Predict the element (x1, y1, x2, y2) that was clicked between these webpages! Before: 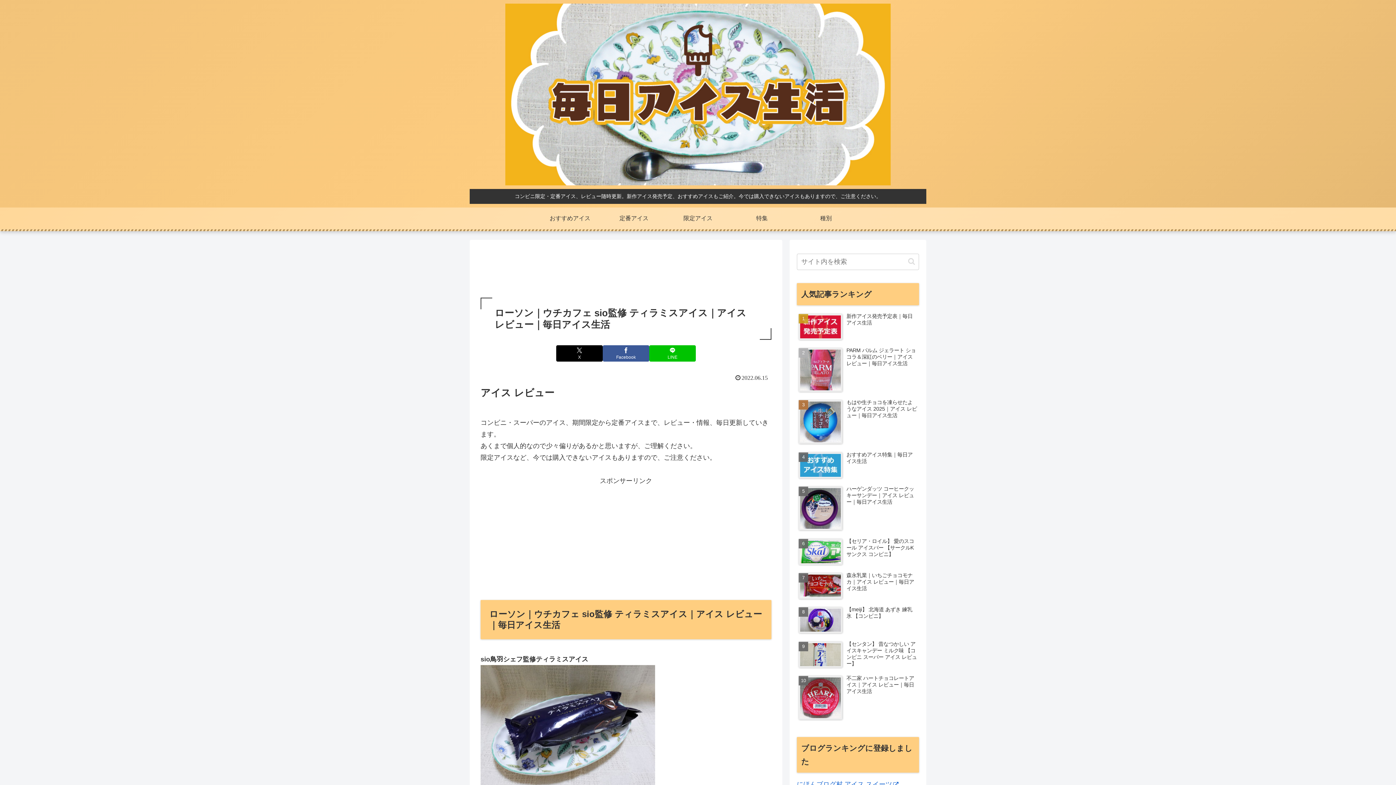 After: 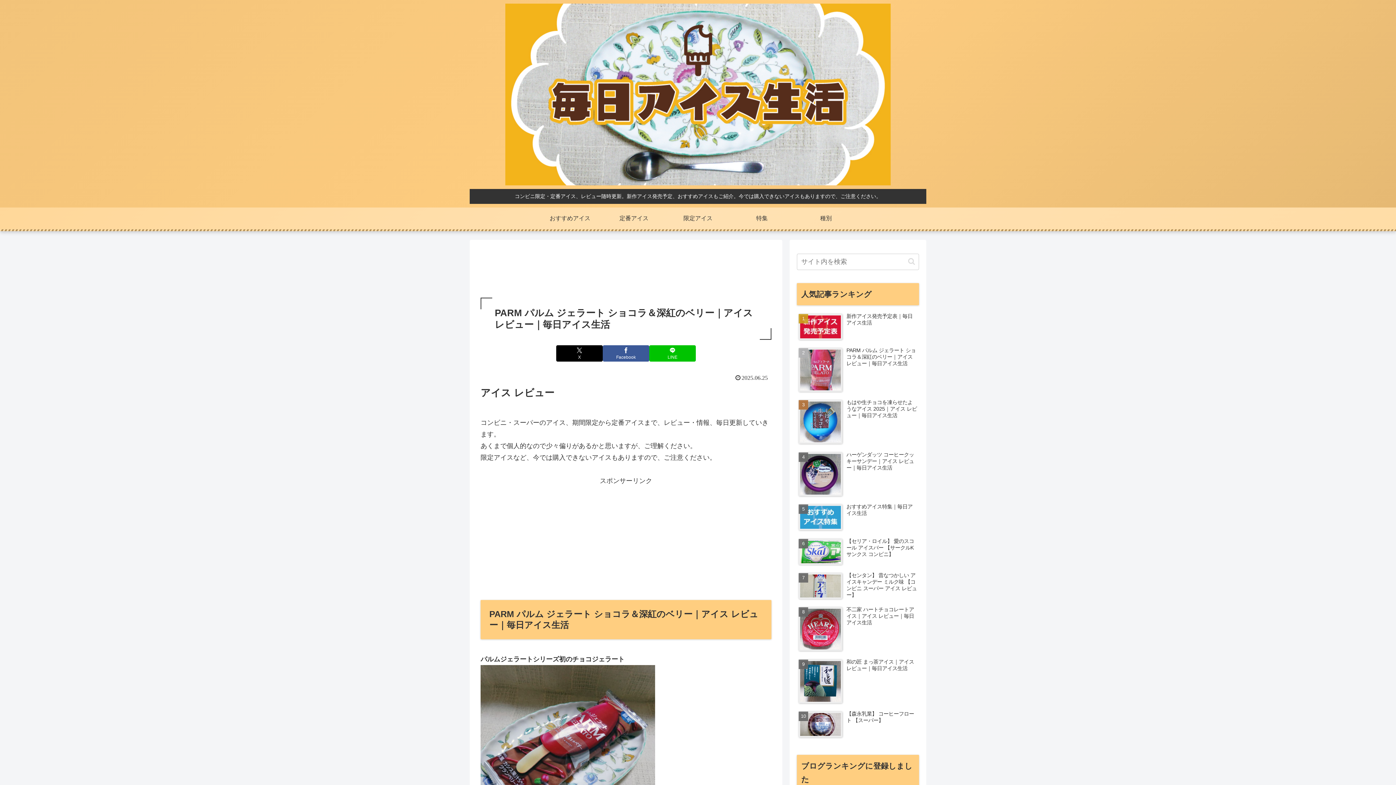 Action: label: PARM パルム ジェラート ショコラ＆深紅のベリー｜アイス レビュー｜毎日アイス生活 bbox: (797, 345, 919, 396)